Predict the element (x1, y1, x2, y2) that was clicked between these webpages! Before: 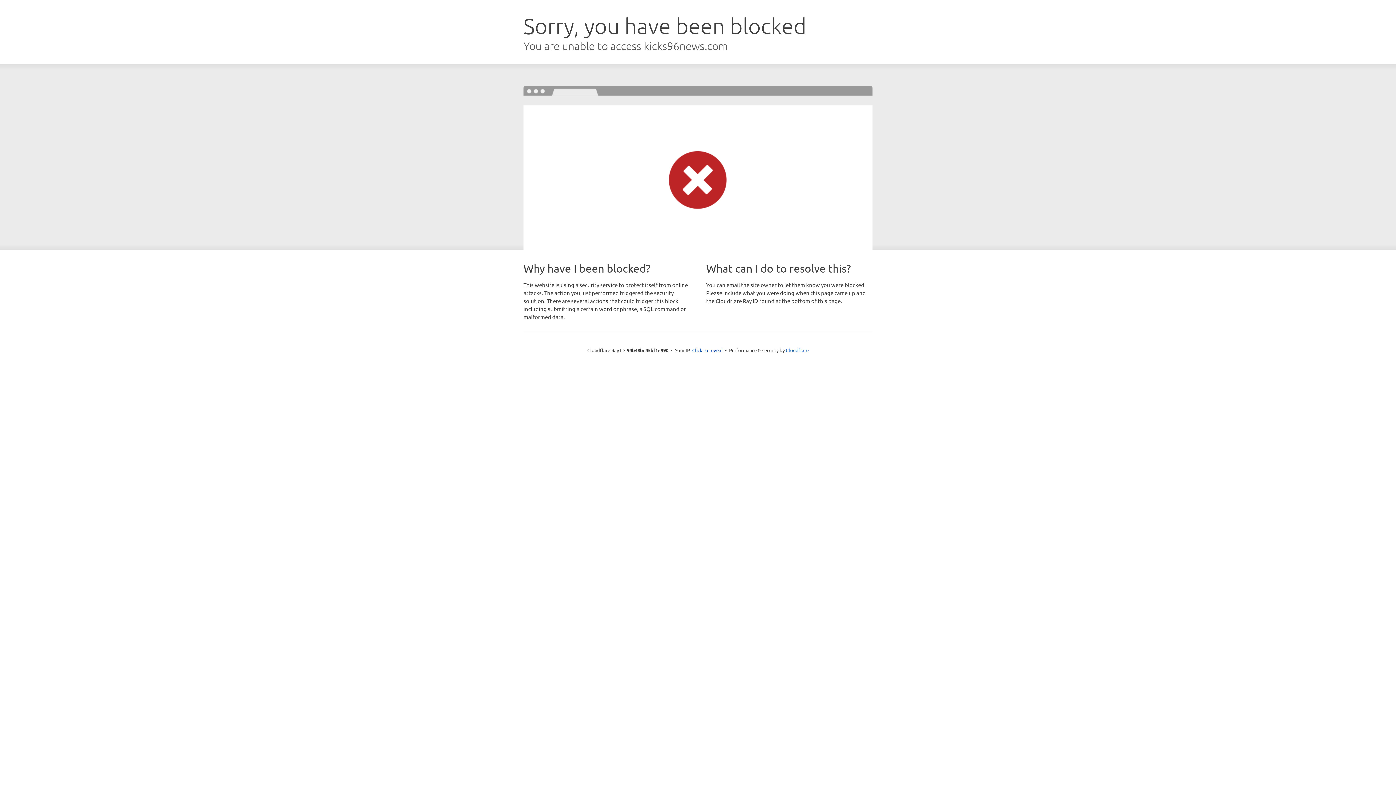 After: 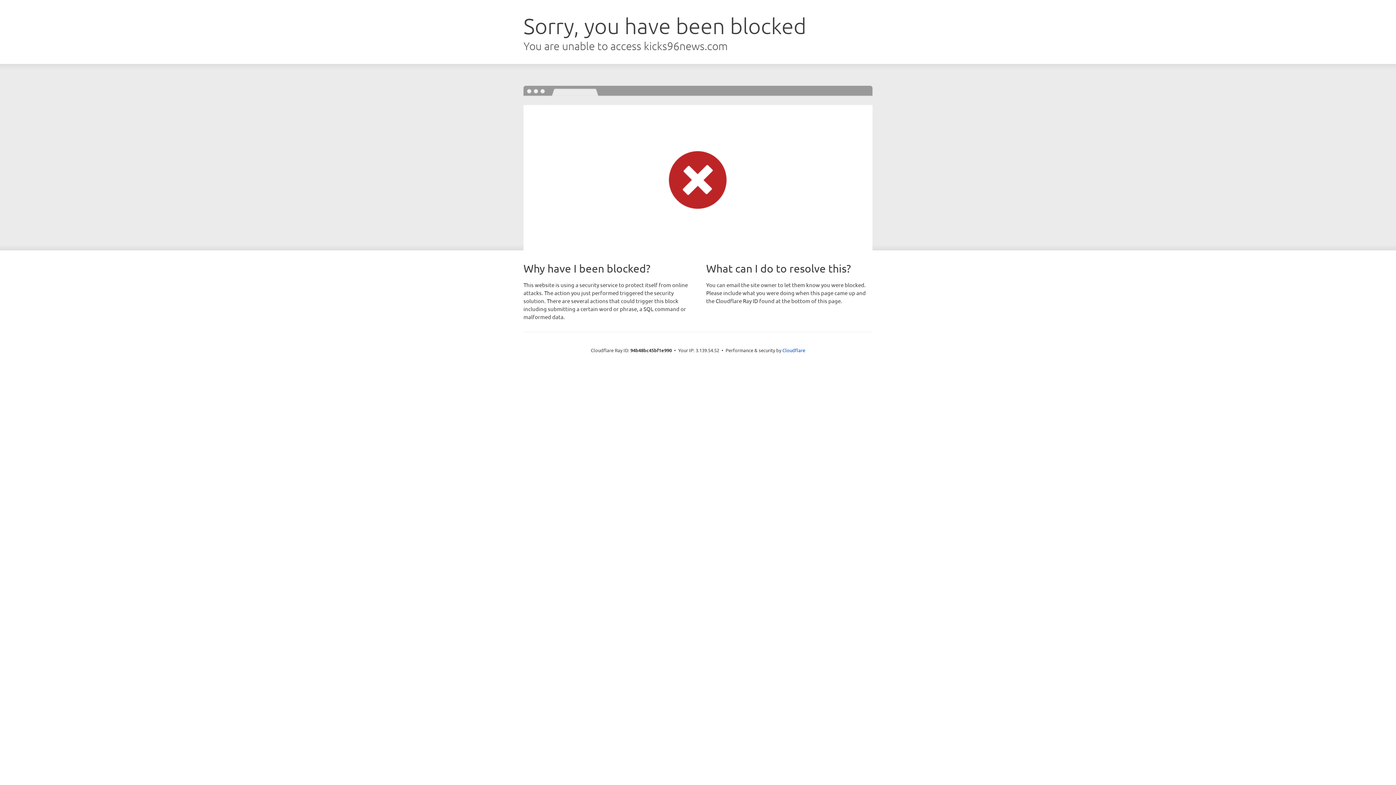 Action: label: Click to reveal bbox: (692, 346, 722, 353)